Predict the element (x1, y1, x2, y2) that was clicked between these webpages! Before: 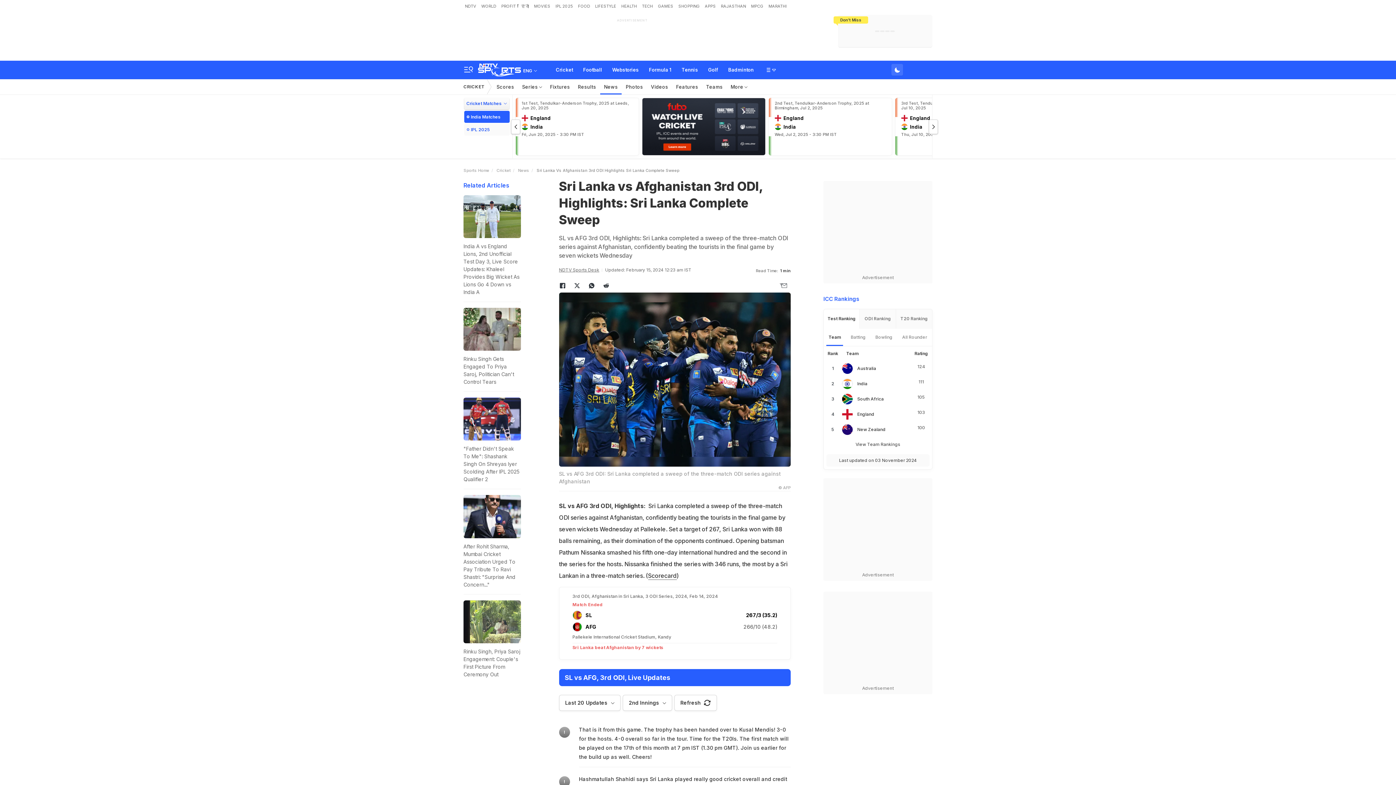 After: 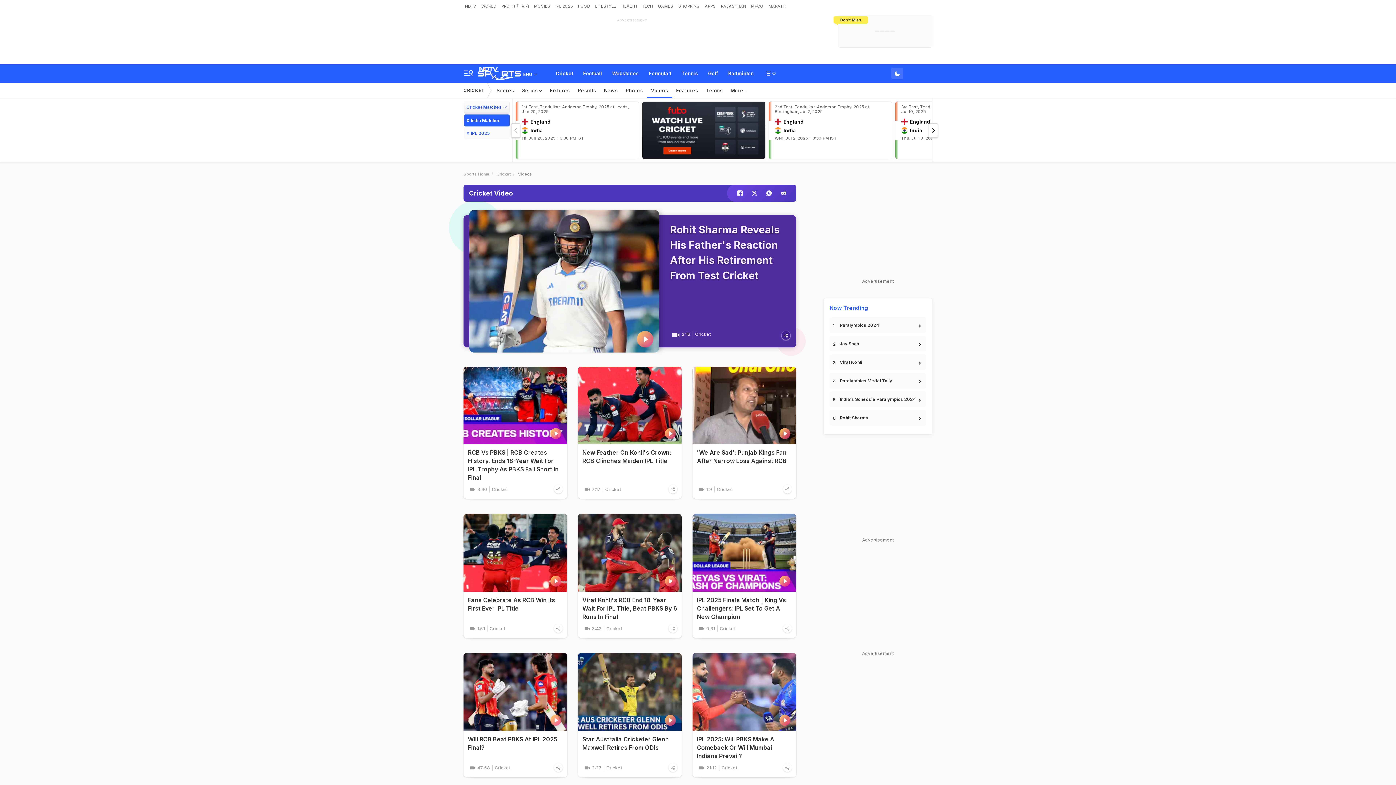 Action: bbox: (647, 79, 672, 94) label: Videos